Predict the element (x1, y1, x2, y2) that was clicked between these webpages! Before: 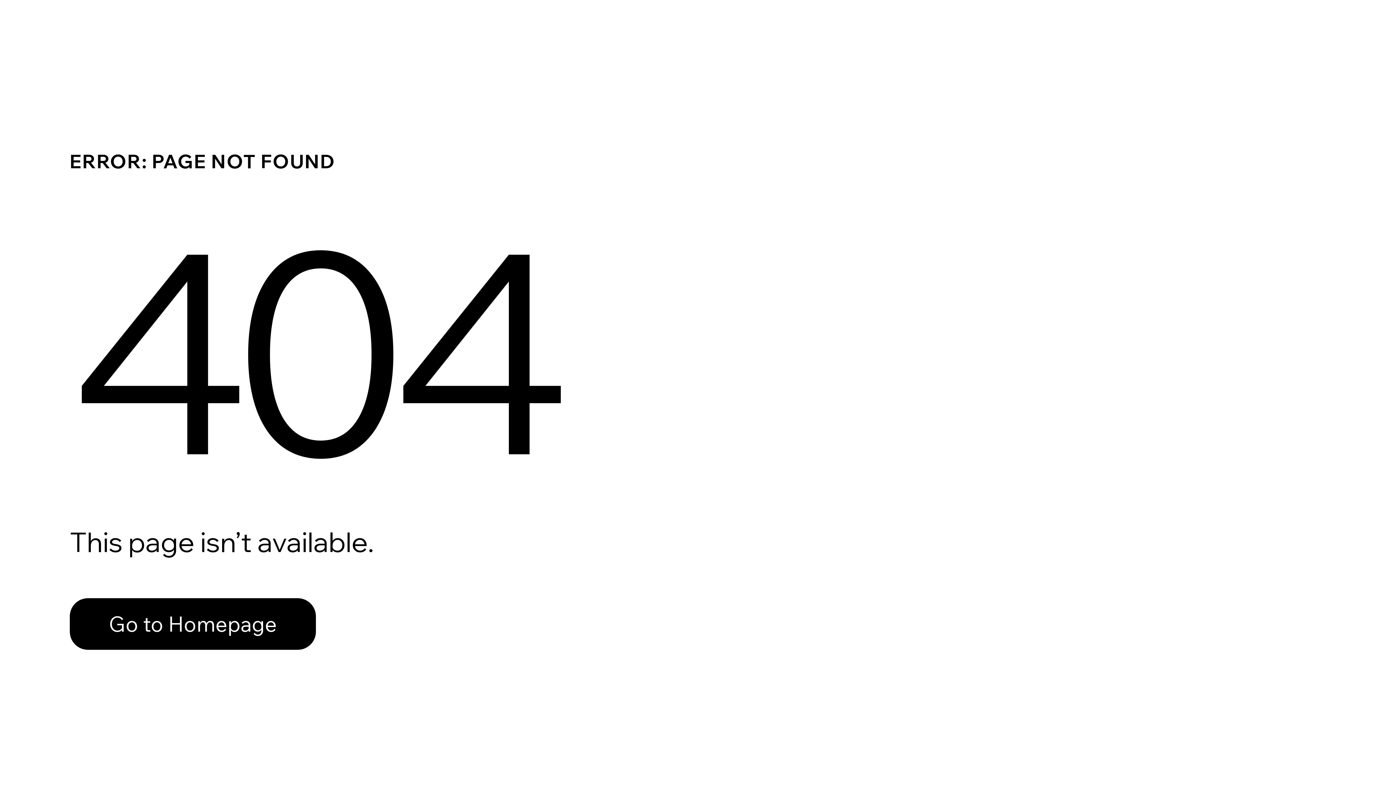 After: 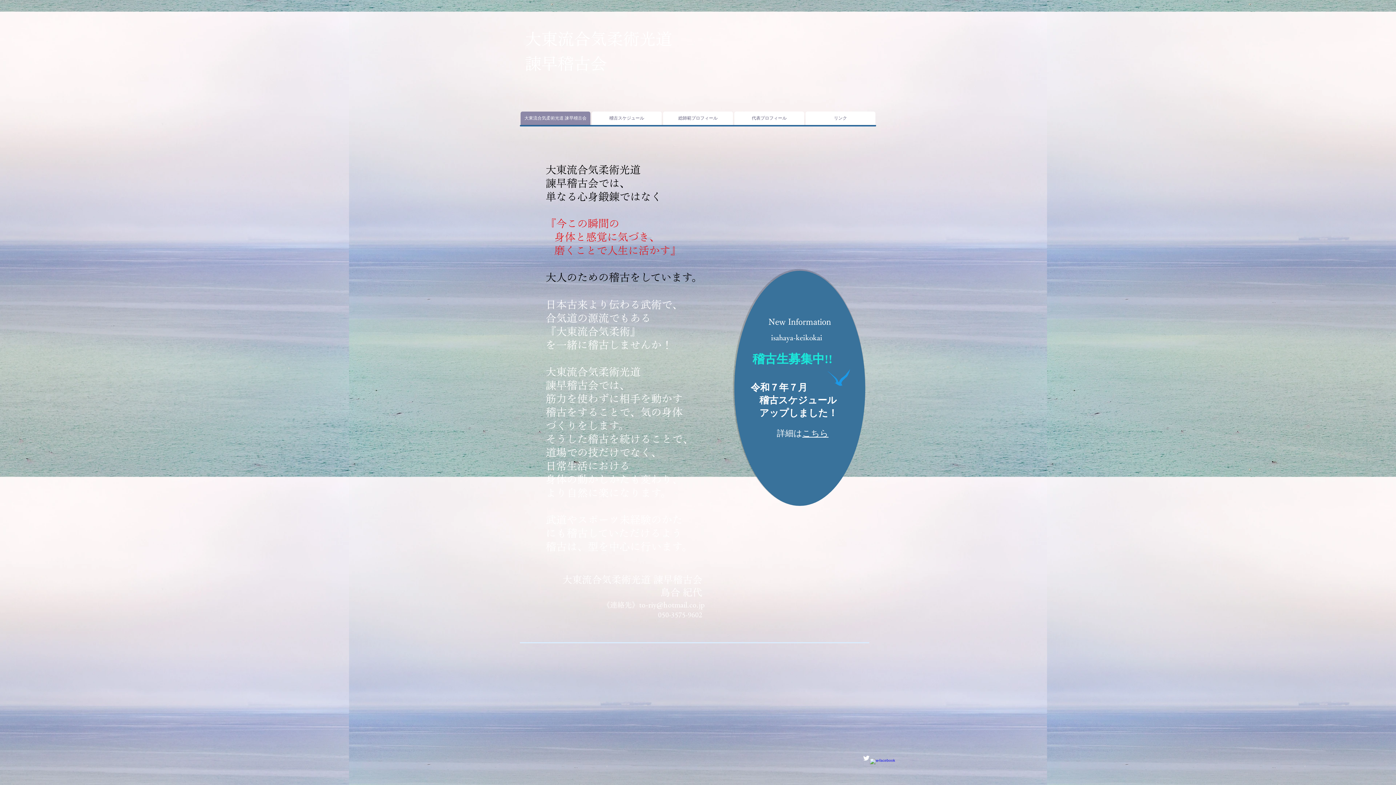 Action: label: Go to Homepage bbox: (69, 598, 316, 650)